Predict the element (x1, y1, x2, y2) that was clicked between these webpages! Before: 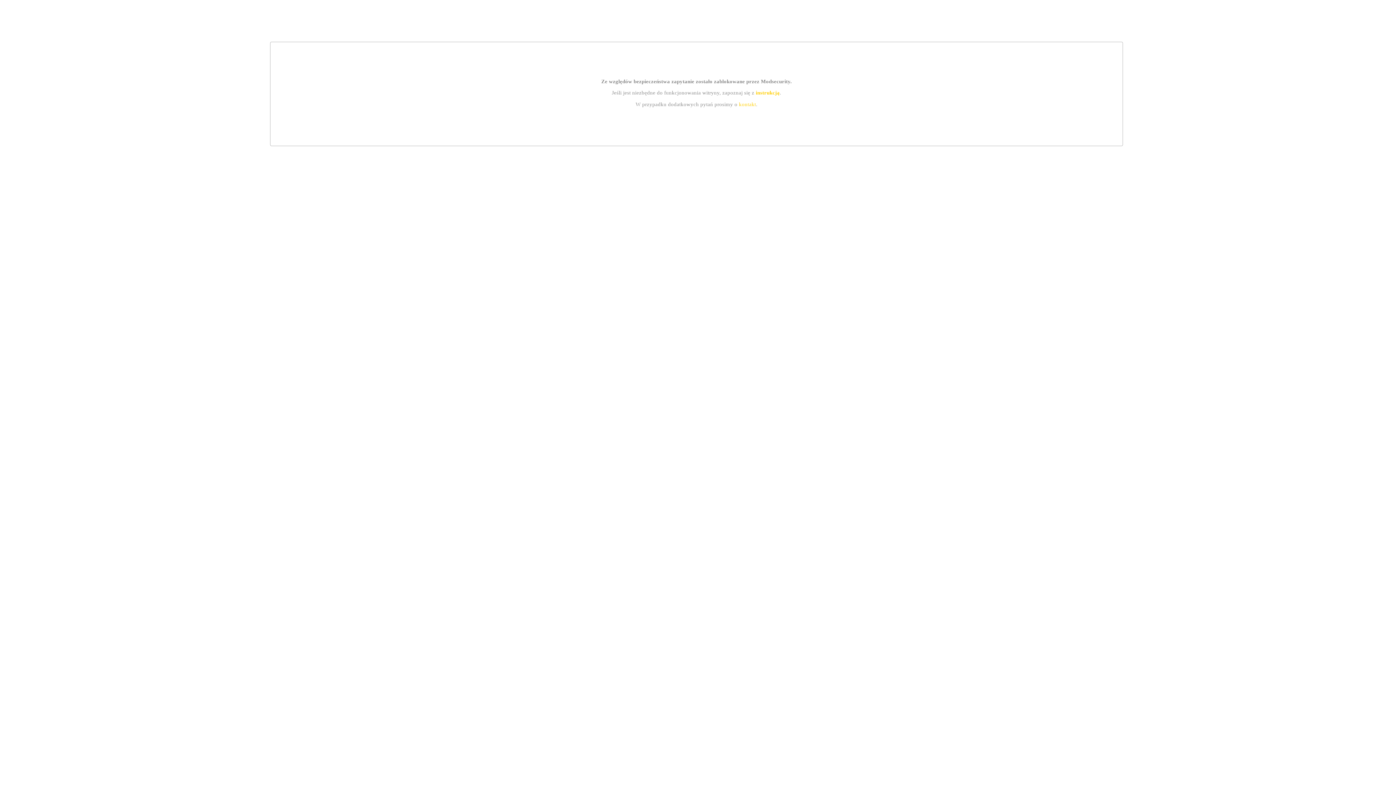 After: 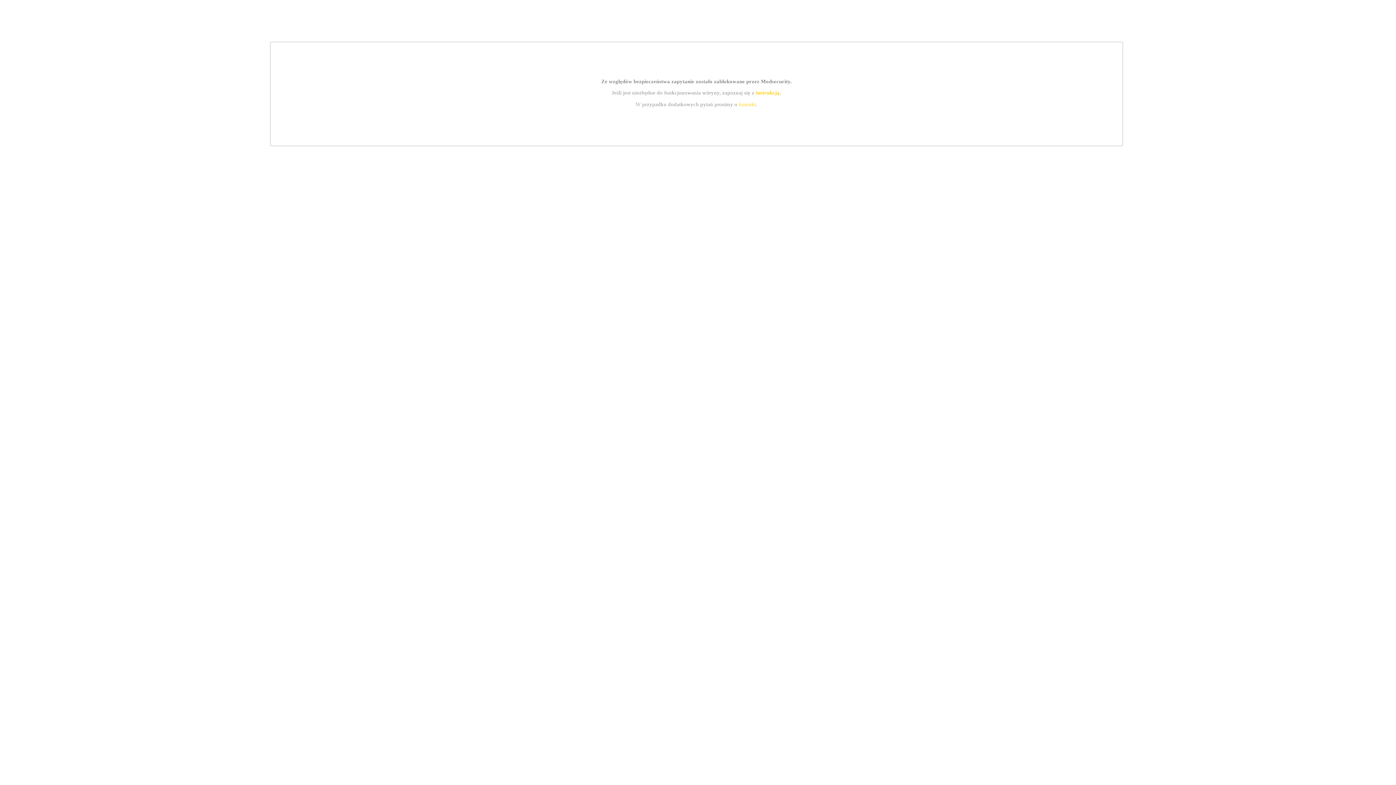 Action: bbox: (755, 89, 779, 95) label: instrukcją